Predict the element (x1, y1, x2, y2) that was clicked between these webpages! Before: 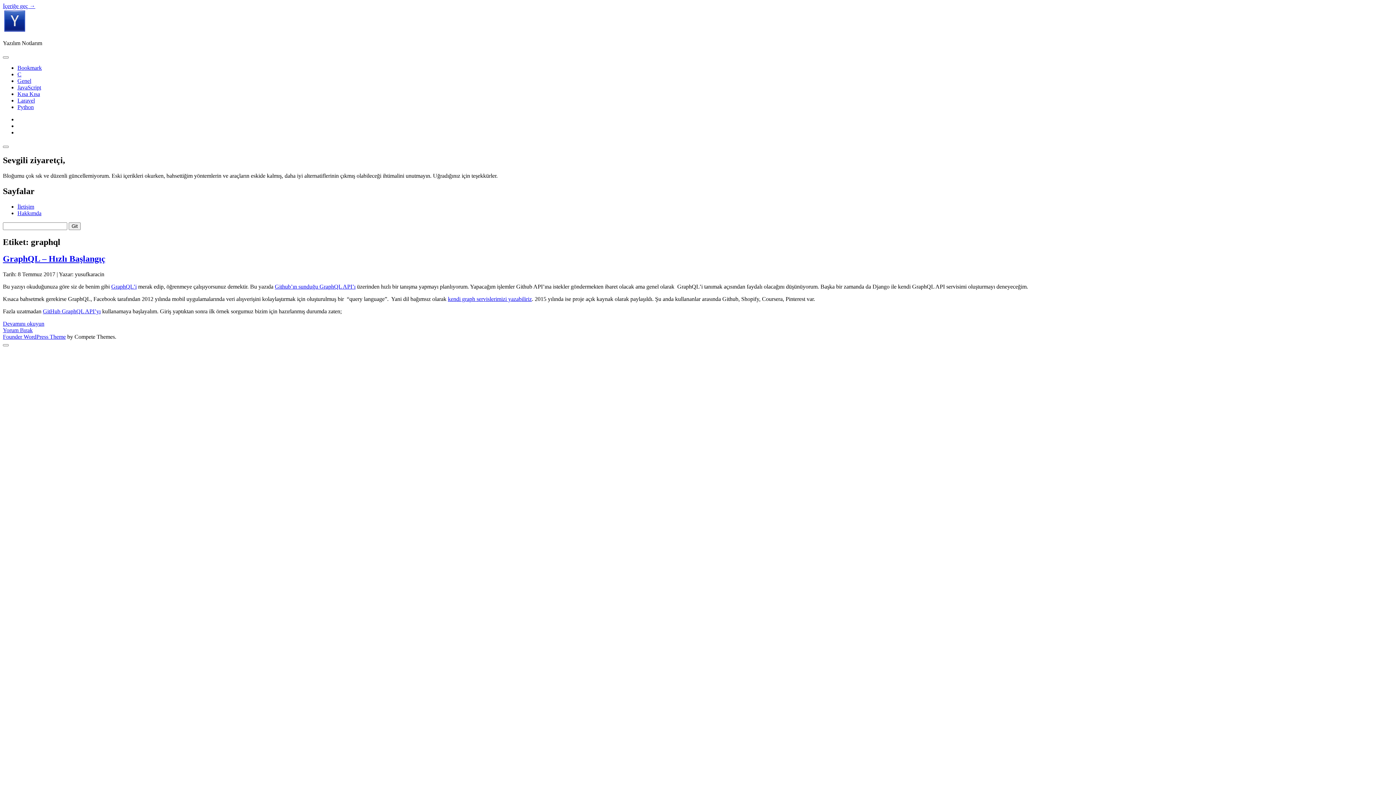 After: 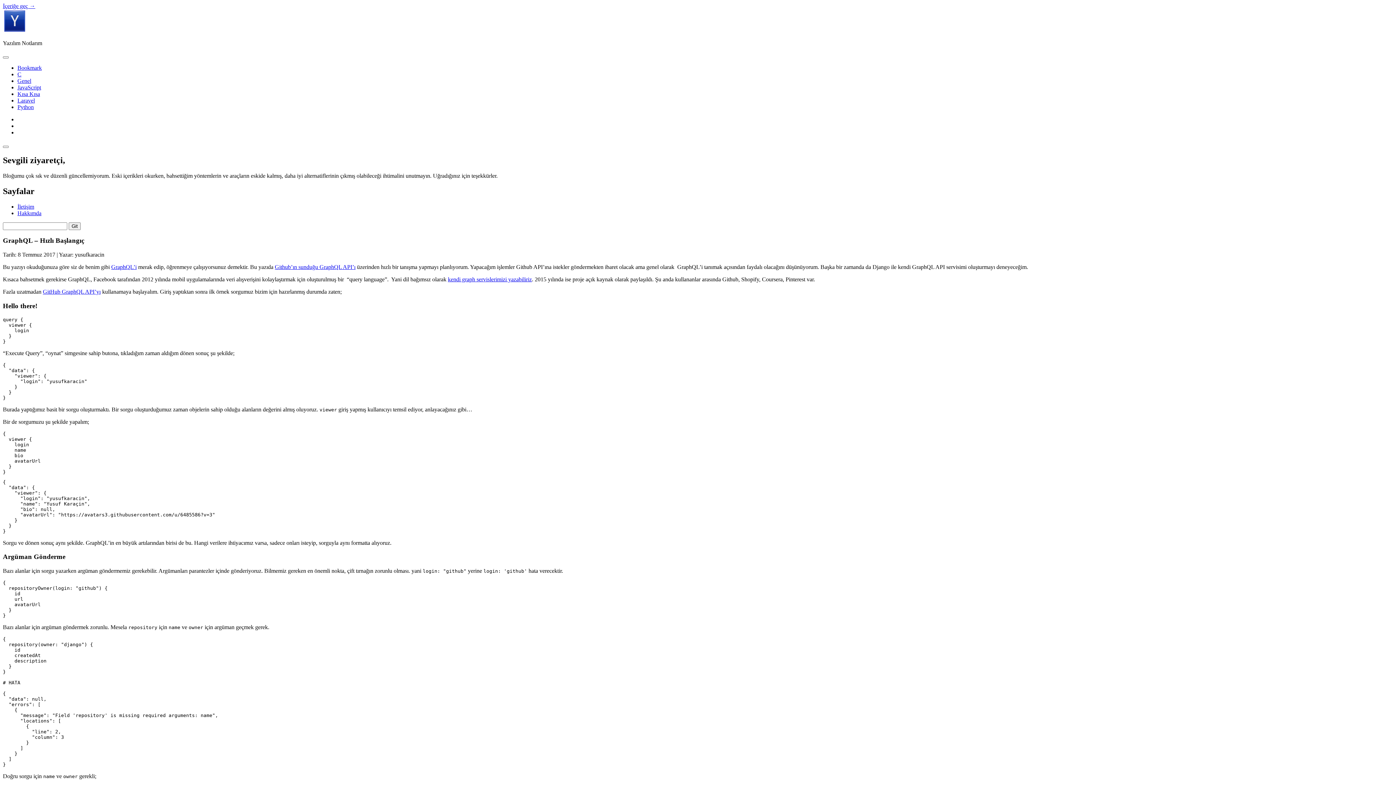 Action: bbox: (2, 254, 105, 263) label: GraphQL – Hızlı Başlangıç